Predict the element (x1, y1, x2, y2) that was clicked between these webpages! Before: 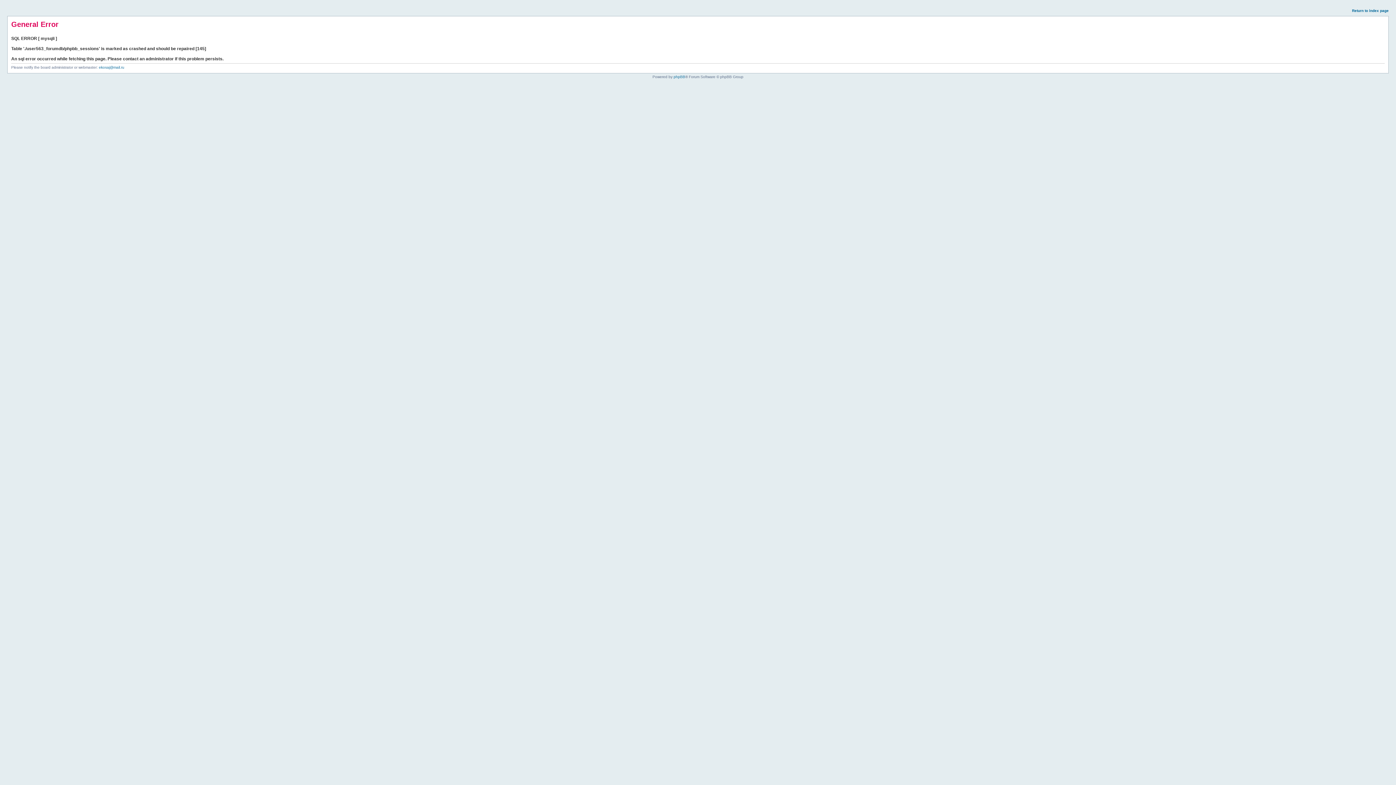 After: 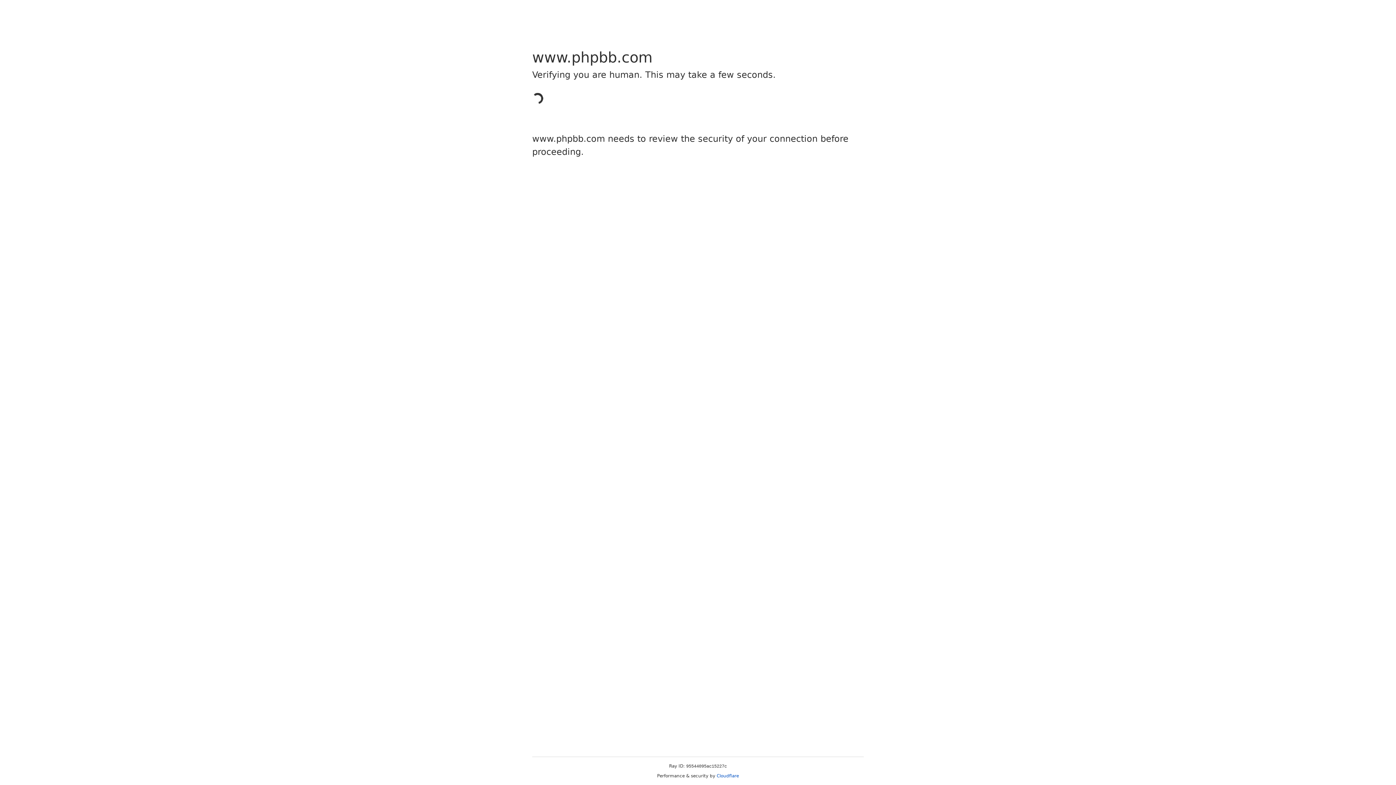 Action: label: phpBB bbox: (673, 74, 685, 78)